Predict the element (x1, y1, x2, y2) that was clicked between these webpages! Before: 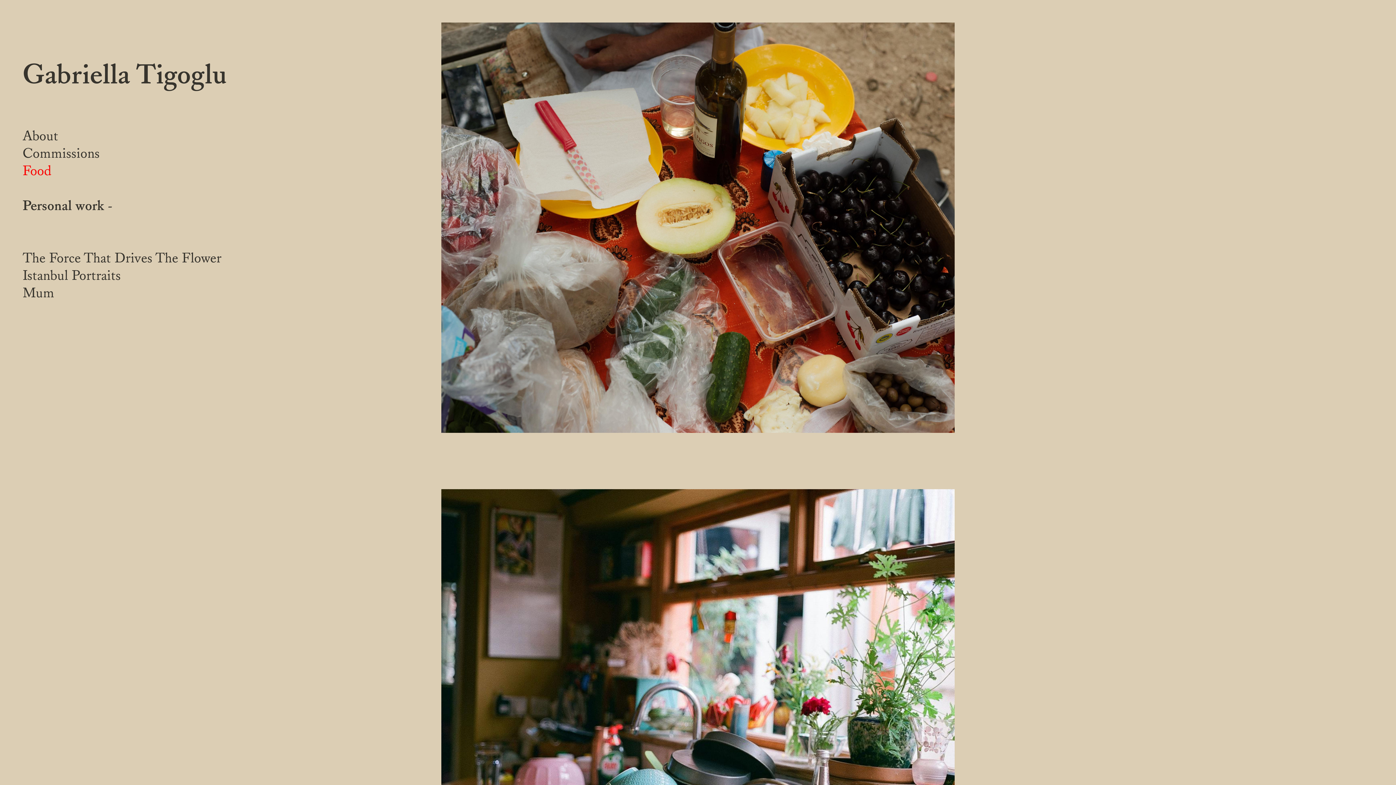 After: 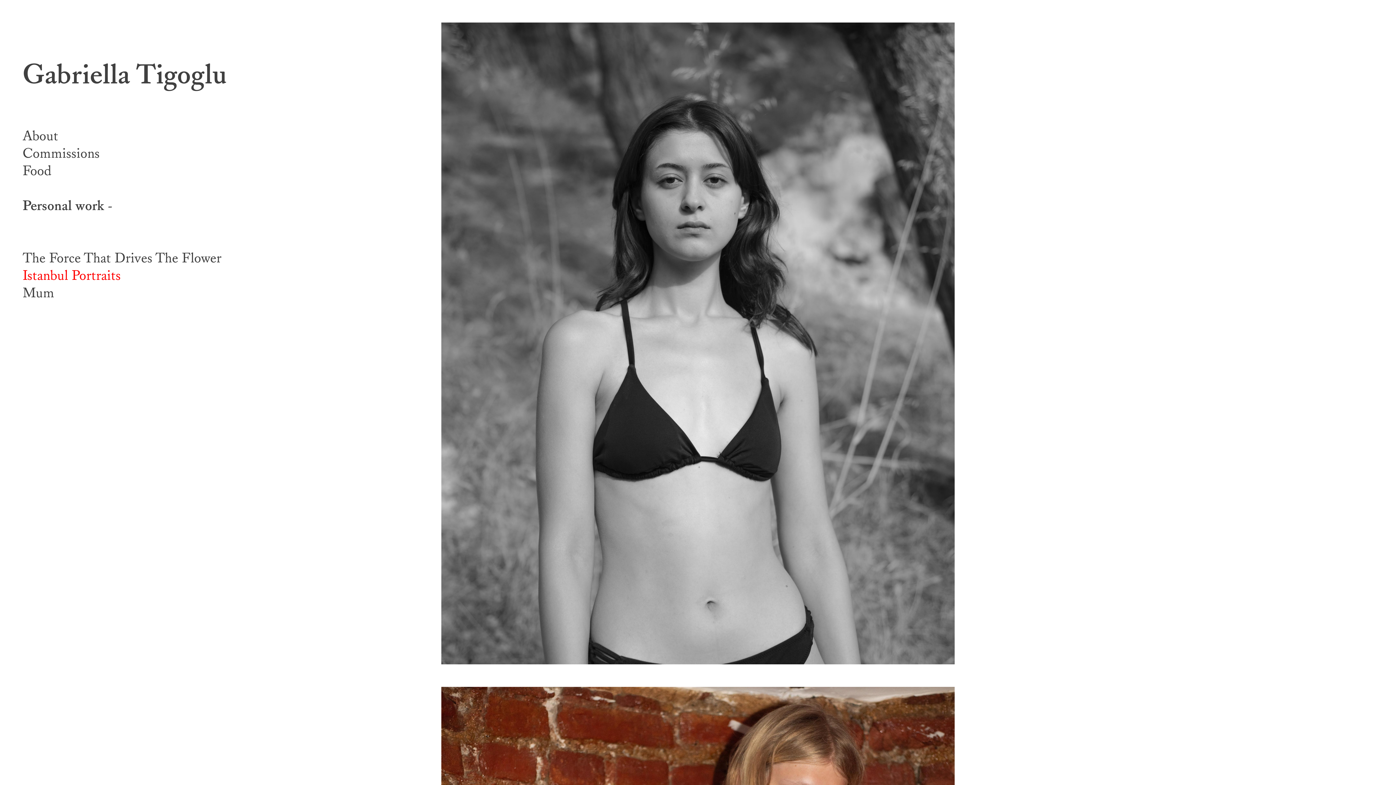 Action: label: Istanbul Portraits bbox: (22, 267, 120, 284)